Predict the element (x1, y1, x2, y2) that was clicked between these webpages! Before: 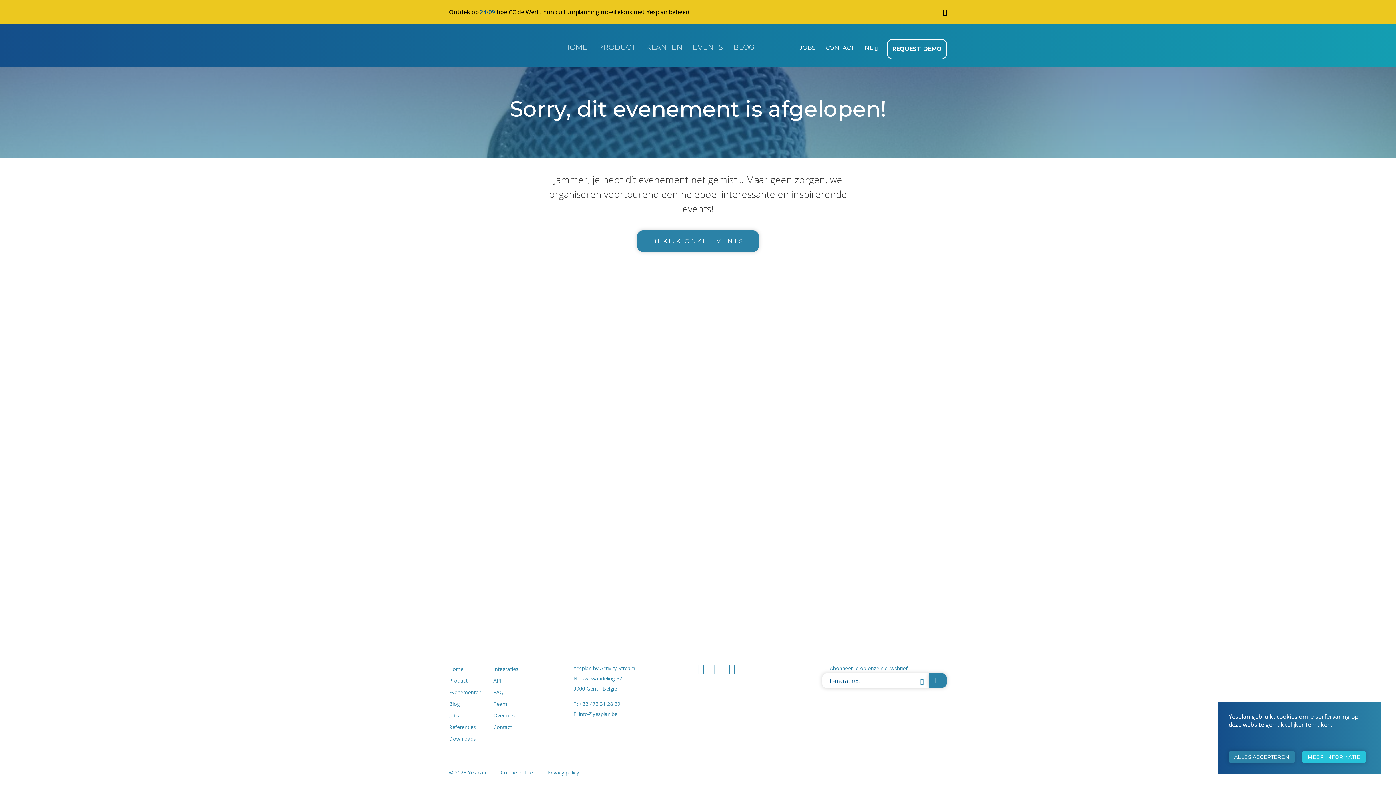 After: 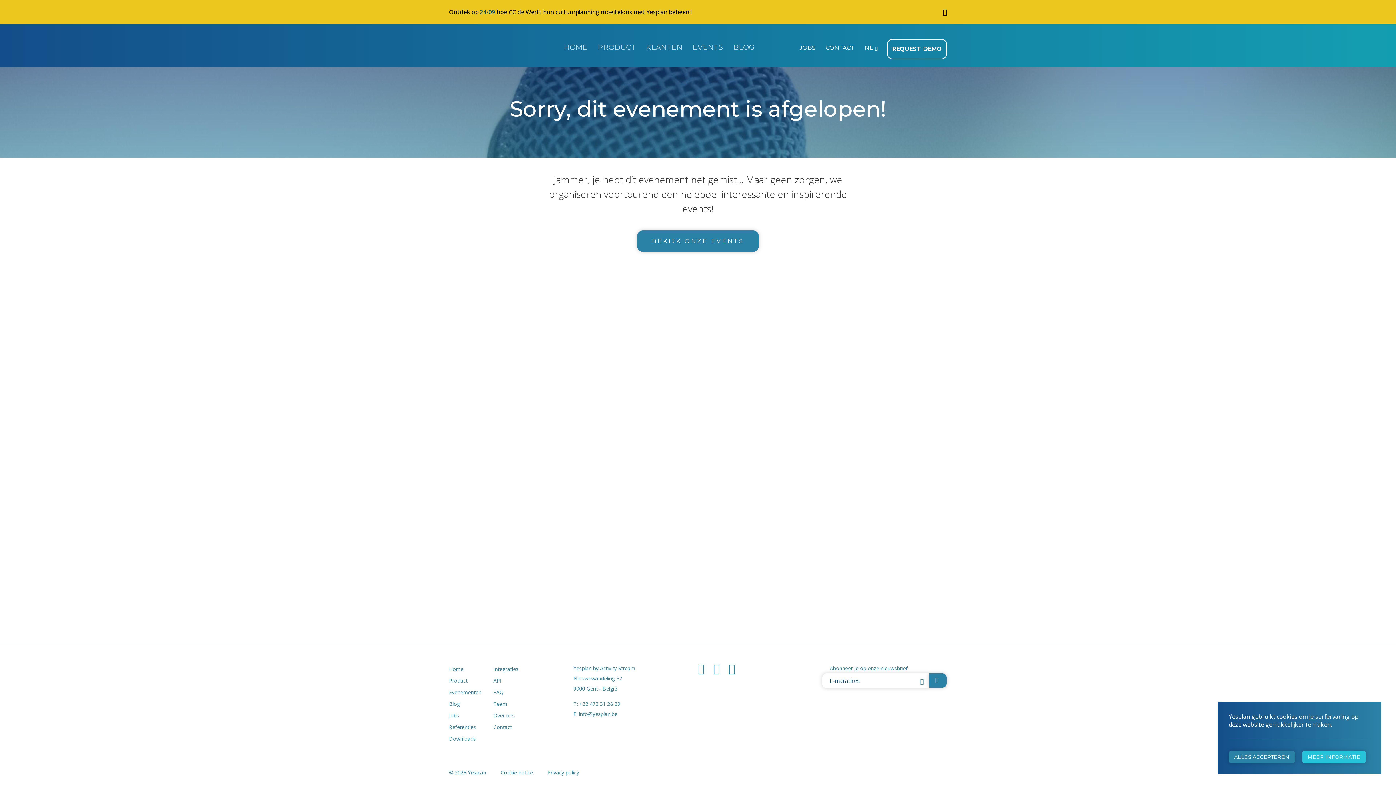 Action: bbox: (480, 8, 495, 16) label: 24/09